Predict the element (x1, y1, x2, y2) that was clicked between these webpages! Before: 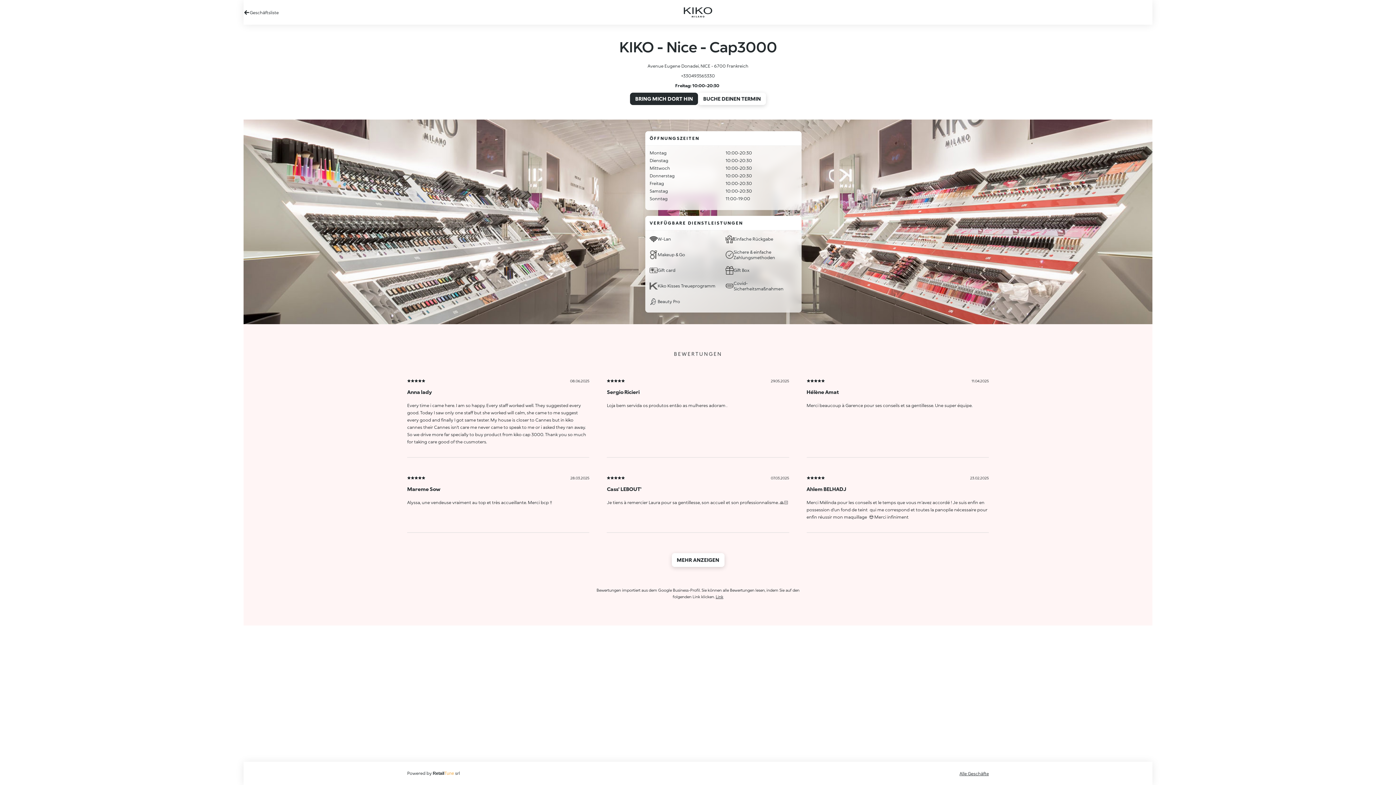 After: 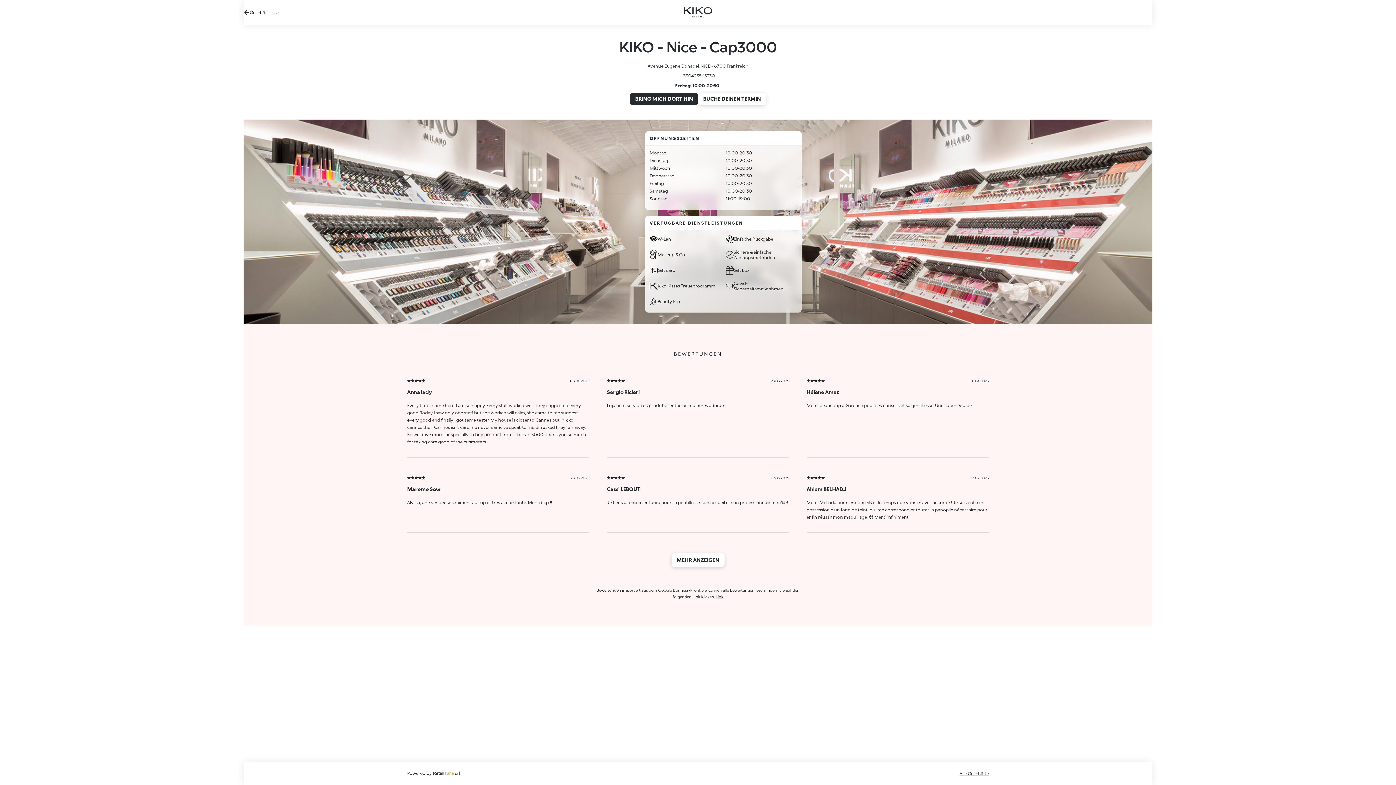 Action: bbox: (715, 594, 723, 599) label: Link